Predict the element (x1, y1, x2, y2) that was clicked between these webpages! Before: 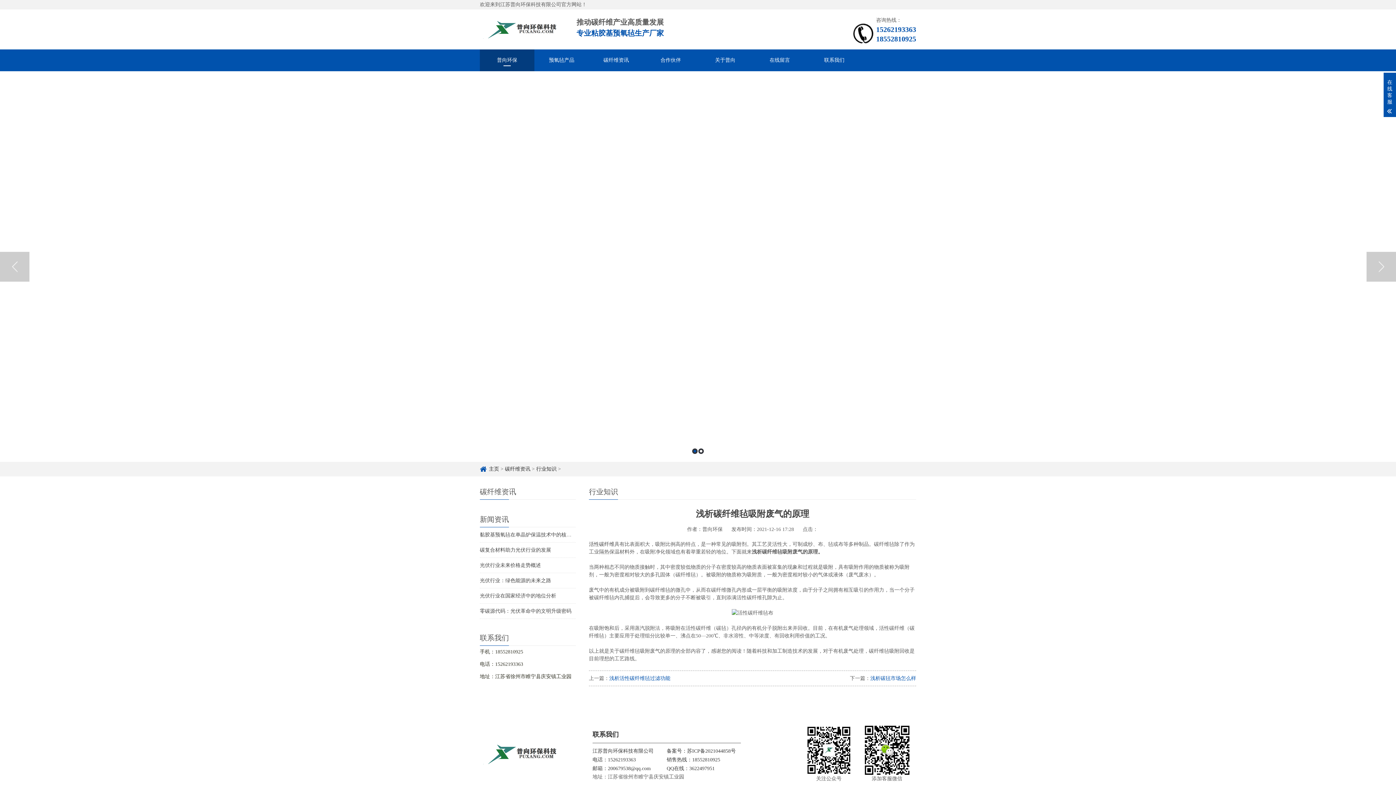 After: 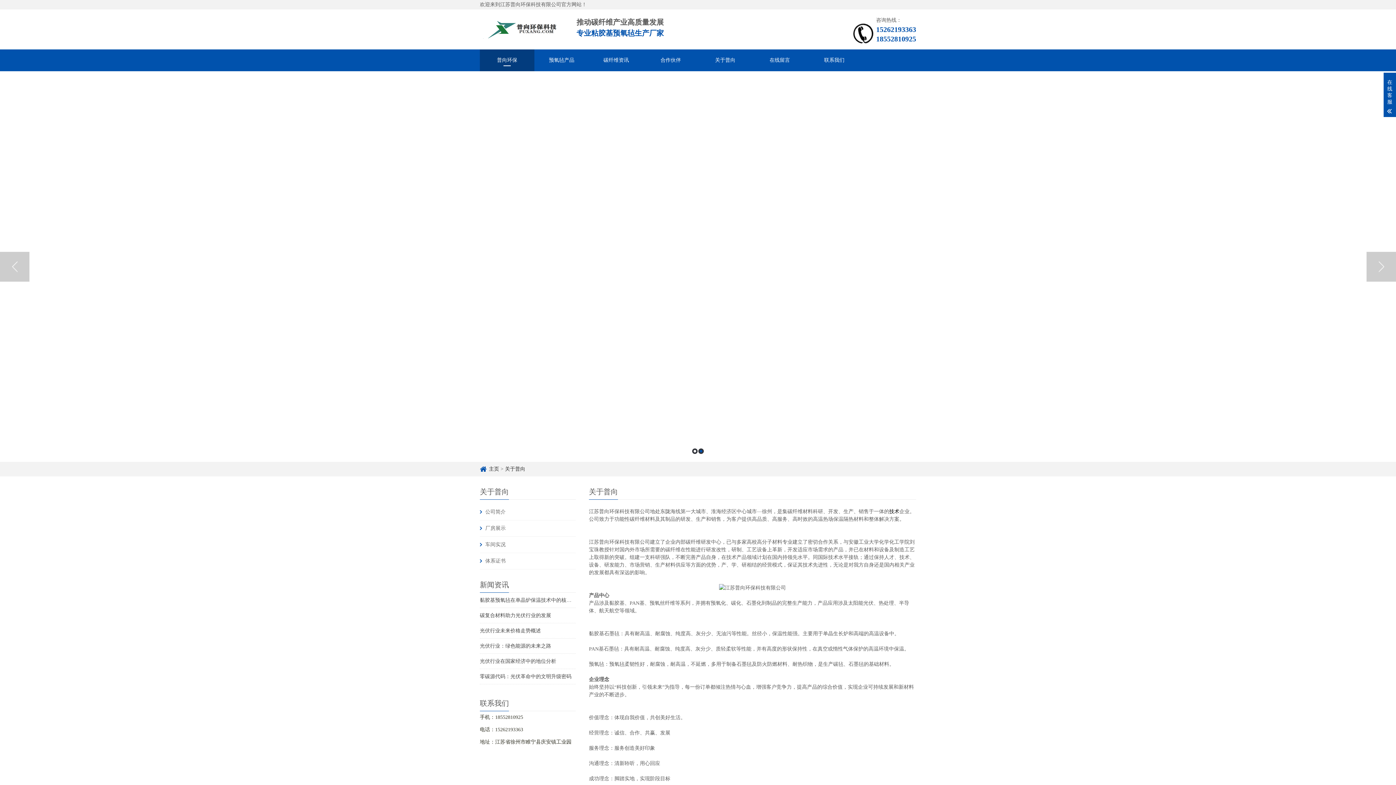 Action: label: 关于普向 bbox: (698, 49, 752, 71)